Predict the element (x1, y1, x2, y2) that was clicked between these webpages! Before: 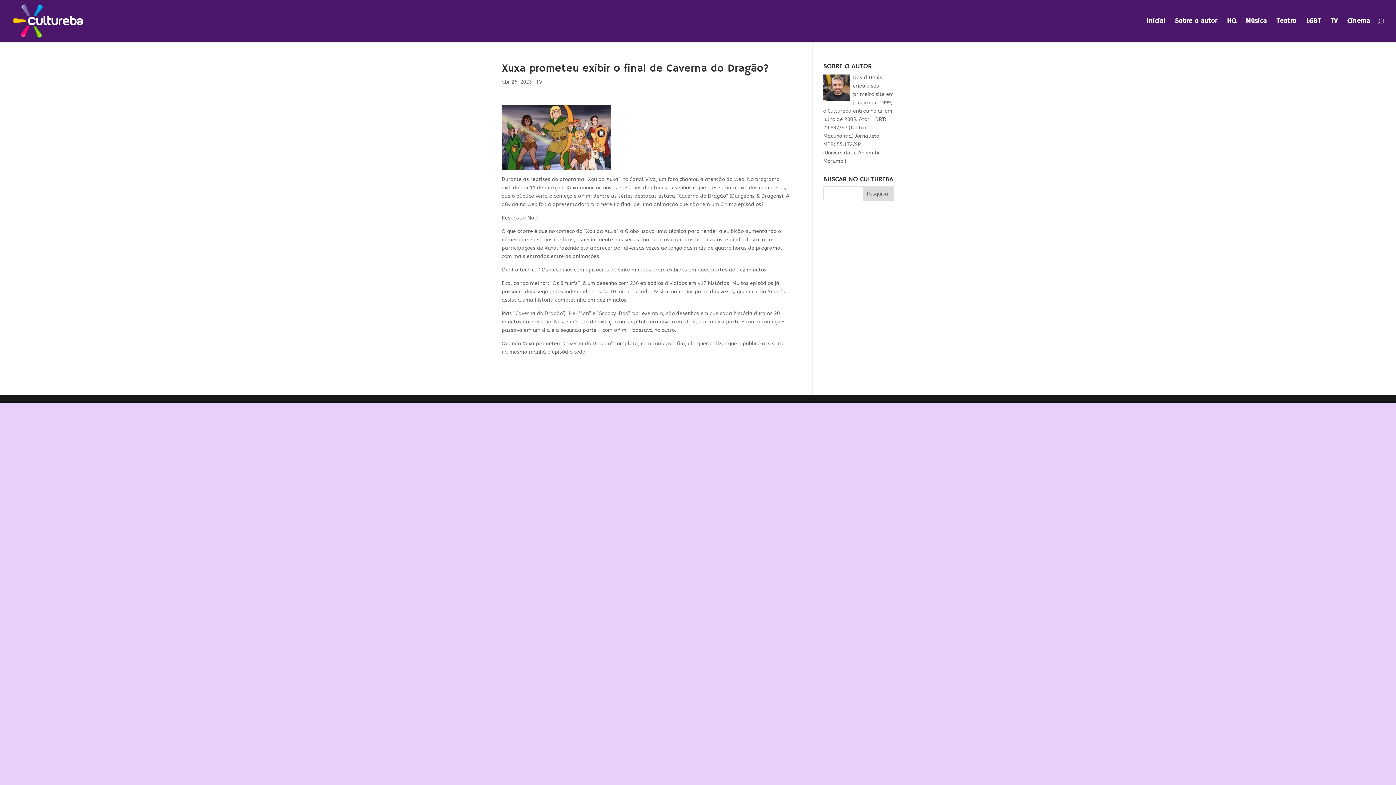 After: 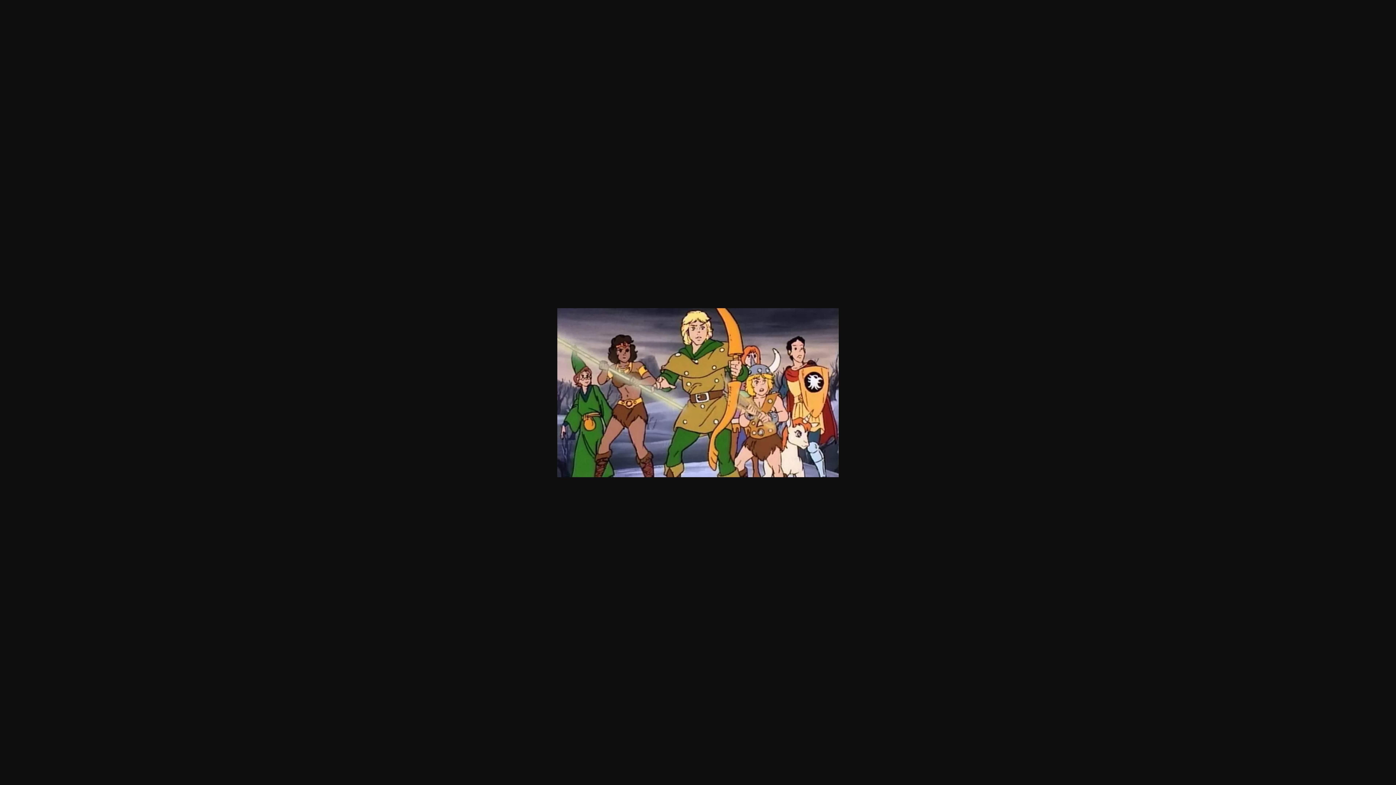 Action: bbox: (501, 162, 610, 169)